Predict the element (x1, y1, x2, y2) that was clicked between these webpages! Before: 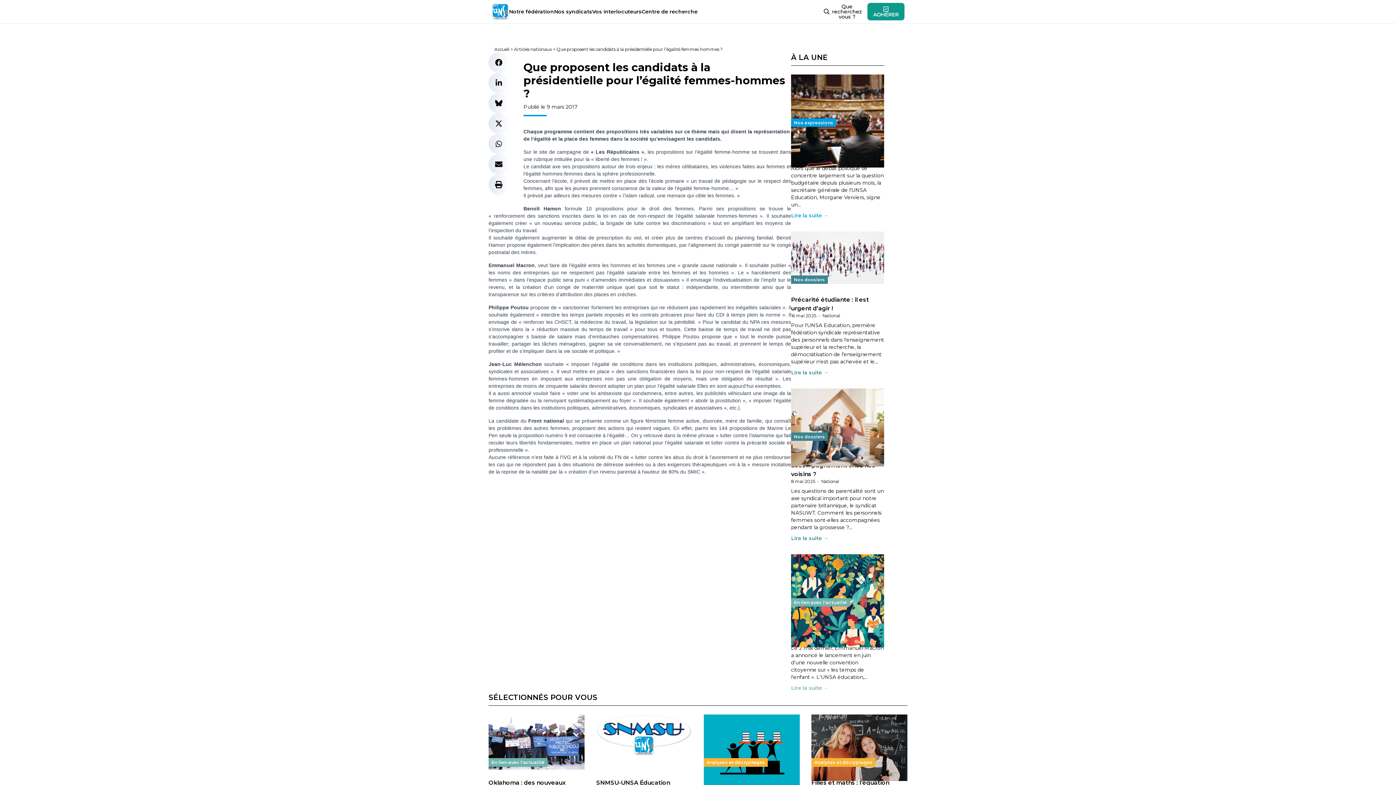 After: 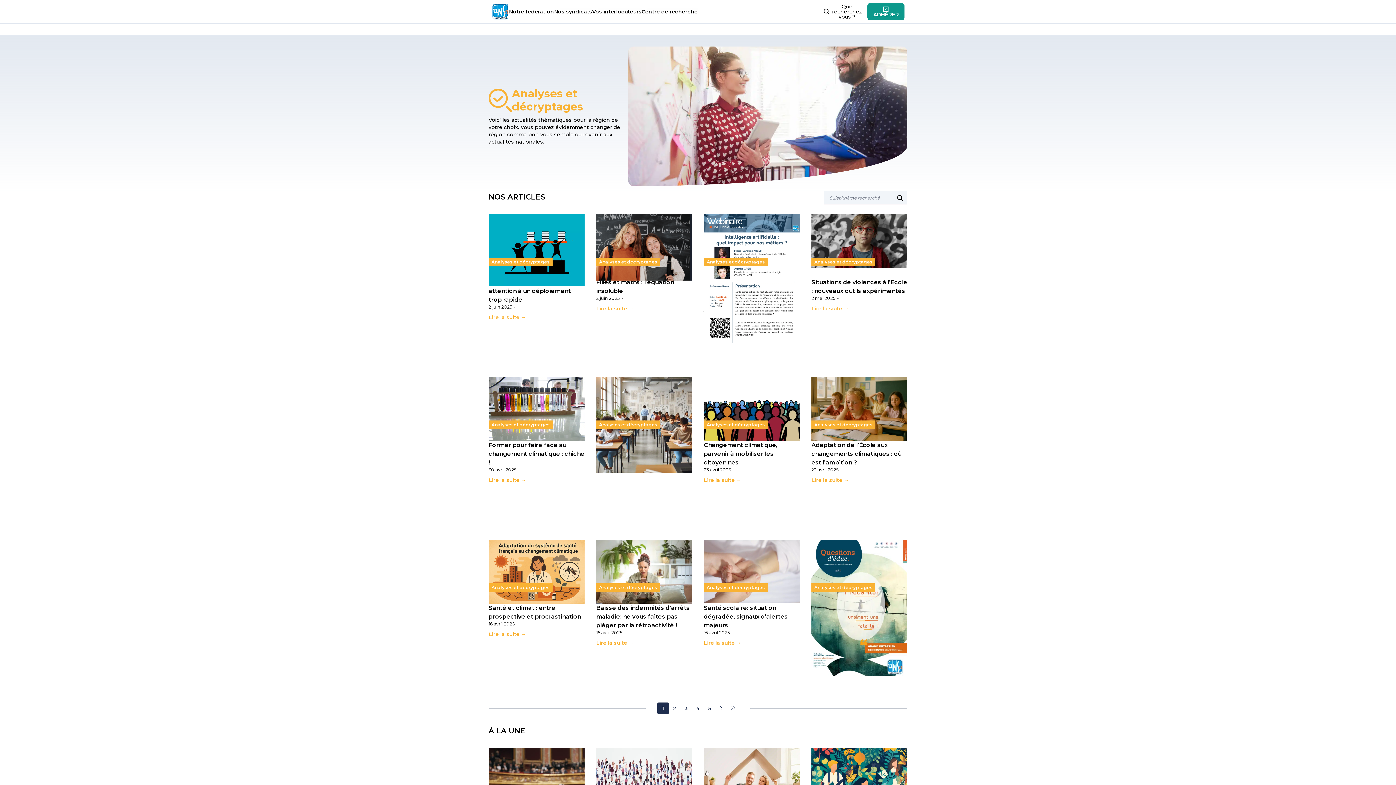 Action: label: Analyses et décryptages bbox: (704, 758, 768, 767)